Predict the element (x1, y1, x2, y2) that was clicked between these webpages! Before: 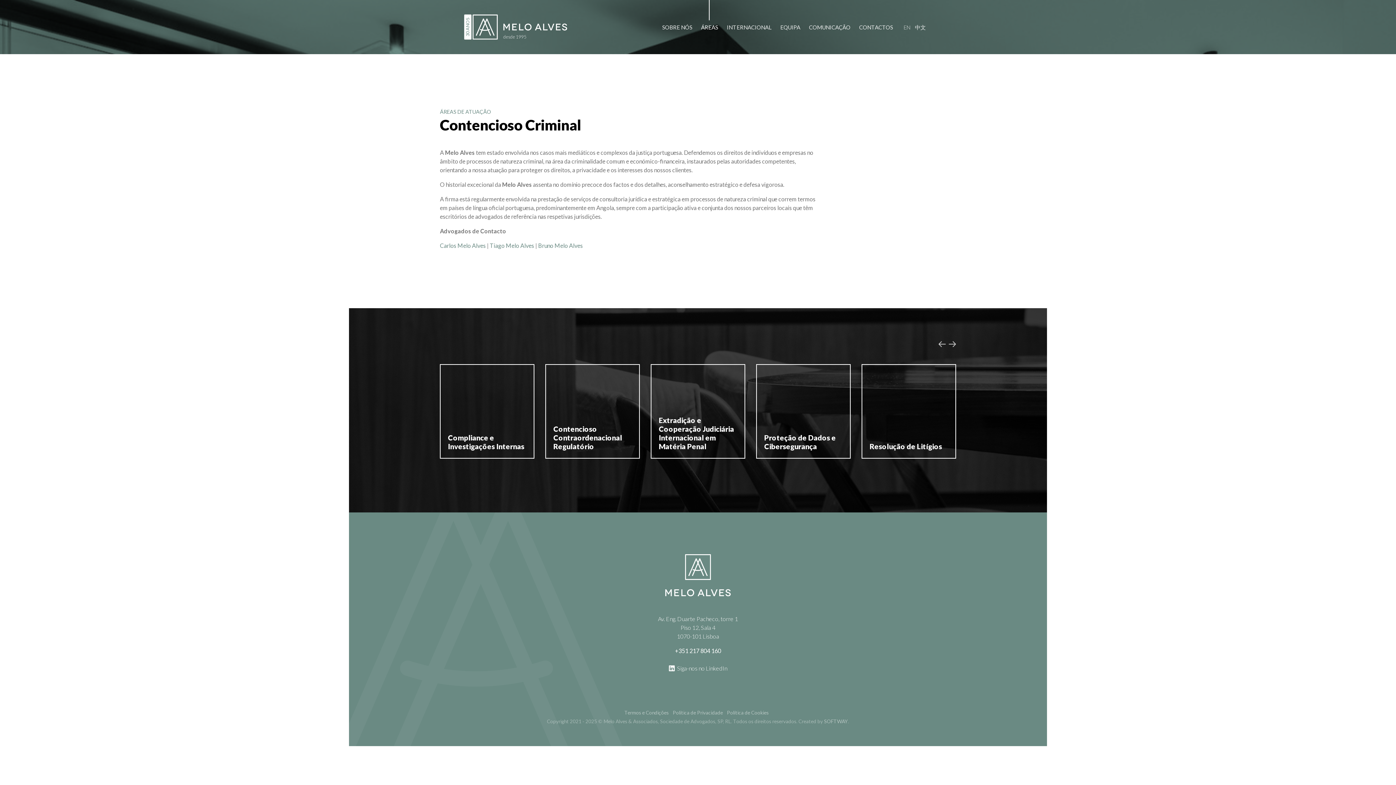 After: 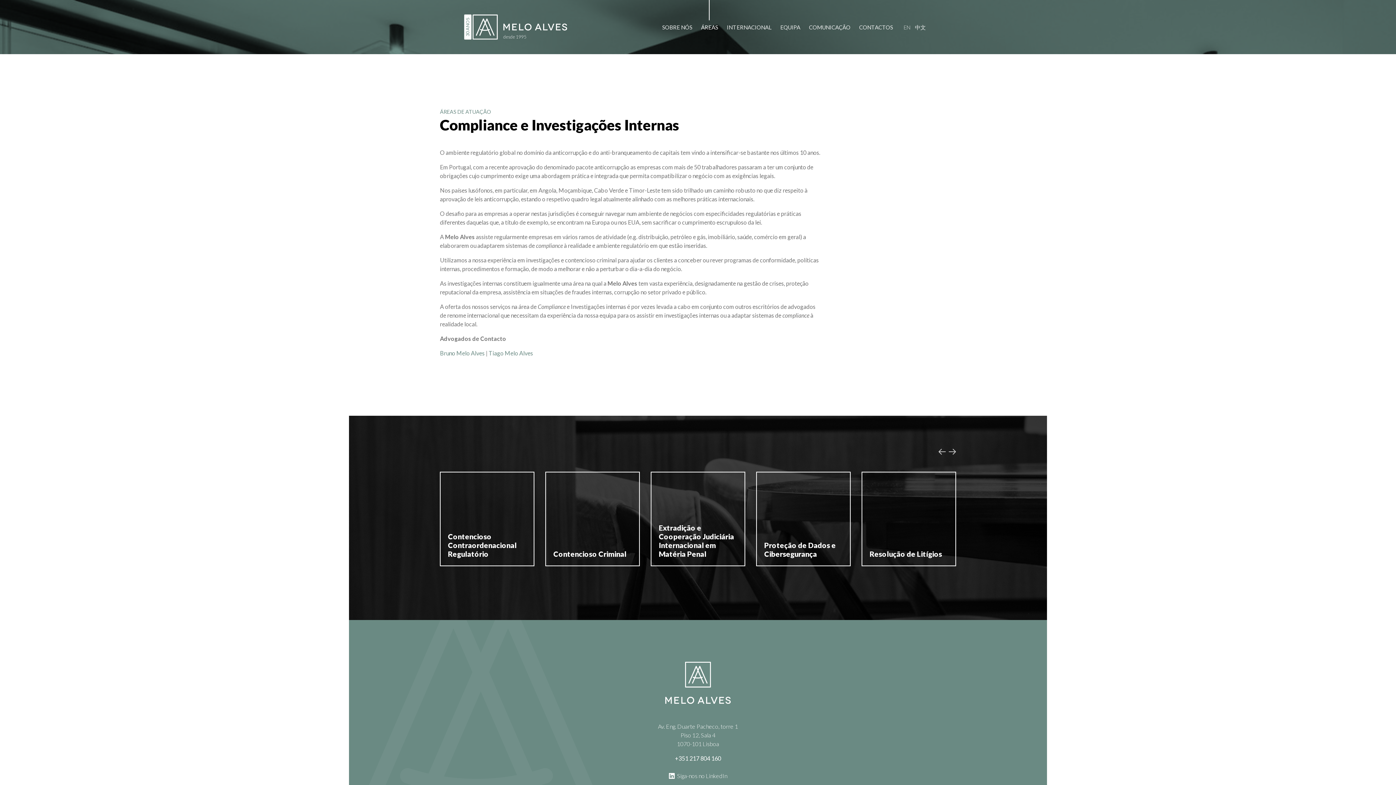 Action: bbox: (440, 364, 534, 458) label: Compliance e Investigações Internas